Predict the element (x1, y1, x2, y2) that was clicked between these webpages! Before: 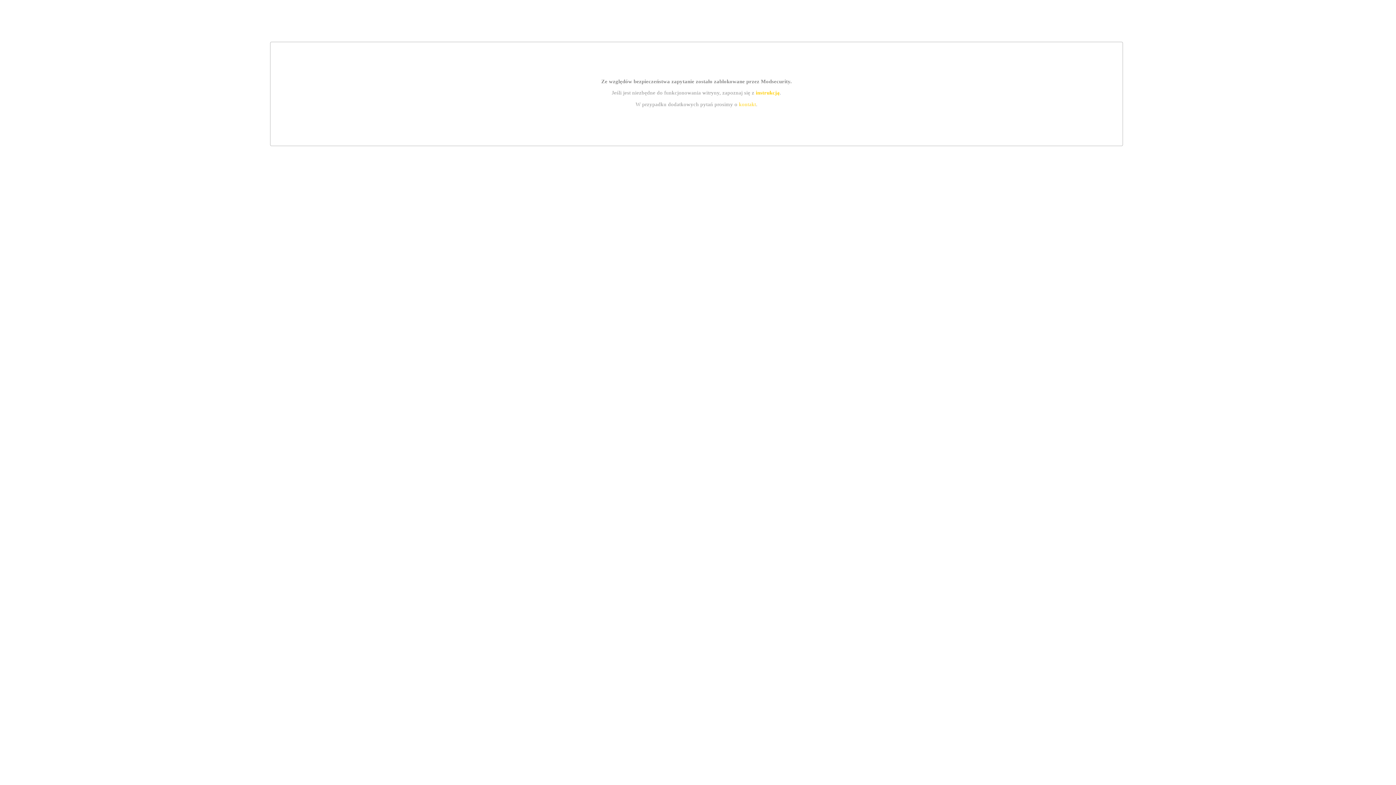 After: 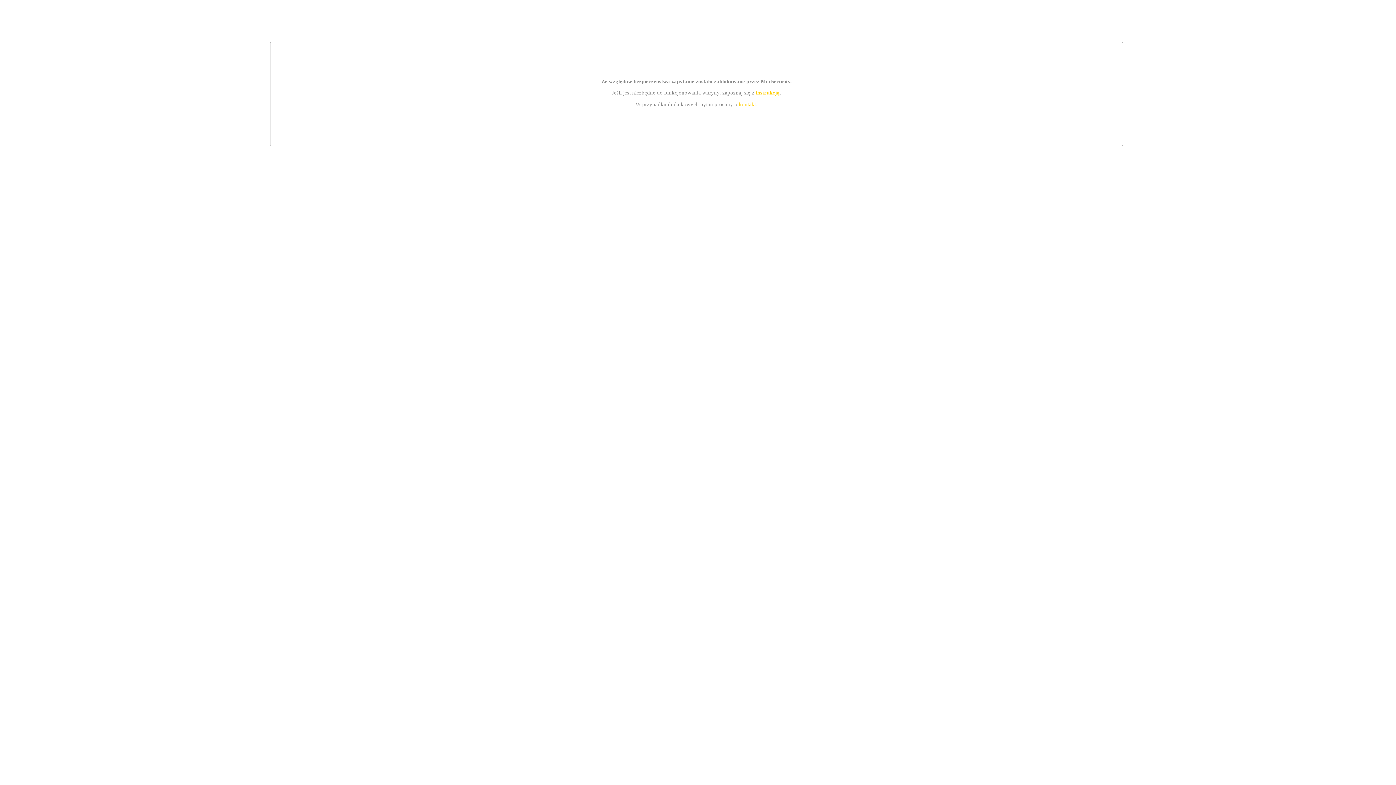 Action: label: instrukcją bbox: (755, 89, 779, 95)